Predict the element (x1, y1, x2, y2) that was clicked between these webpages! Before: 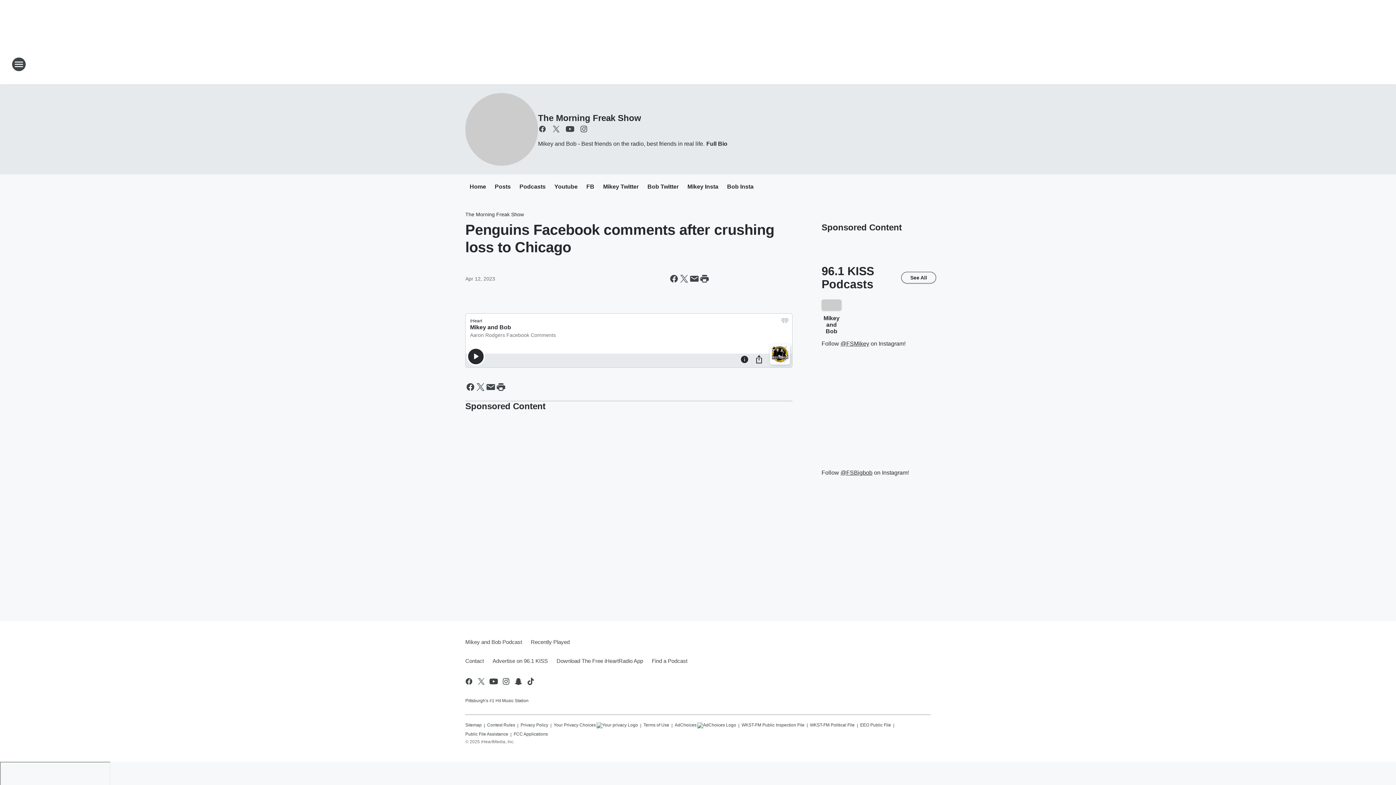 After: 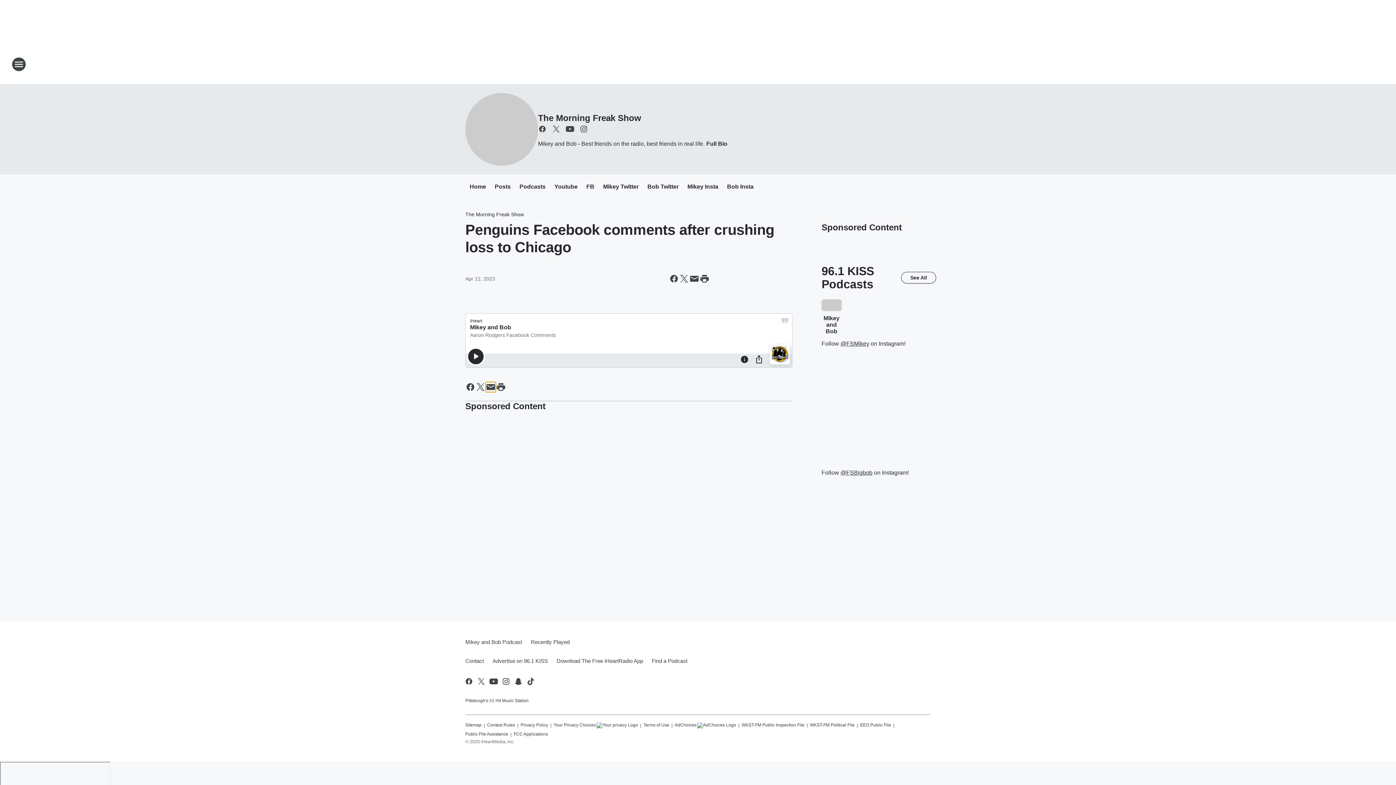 Action: bbox: (485, 382, 496, 392) label: Share this page in Email